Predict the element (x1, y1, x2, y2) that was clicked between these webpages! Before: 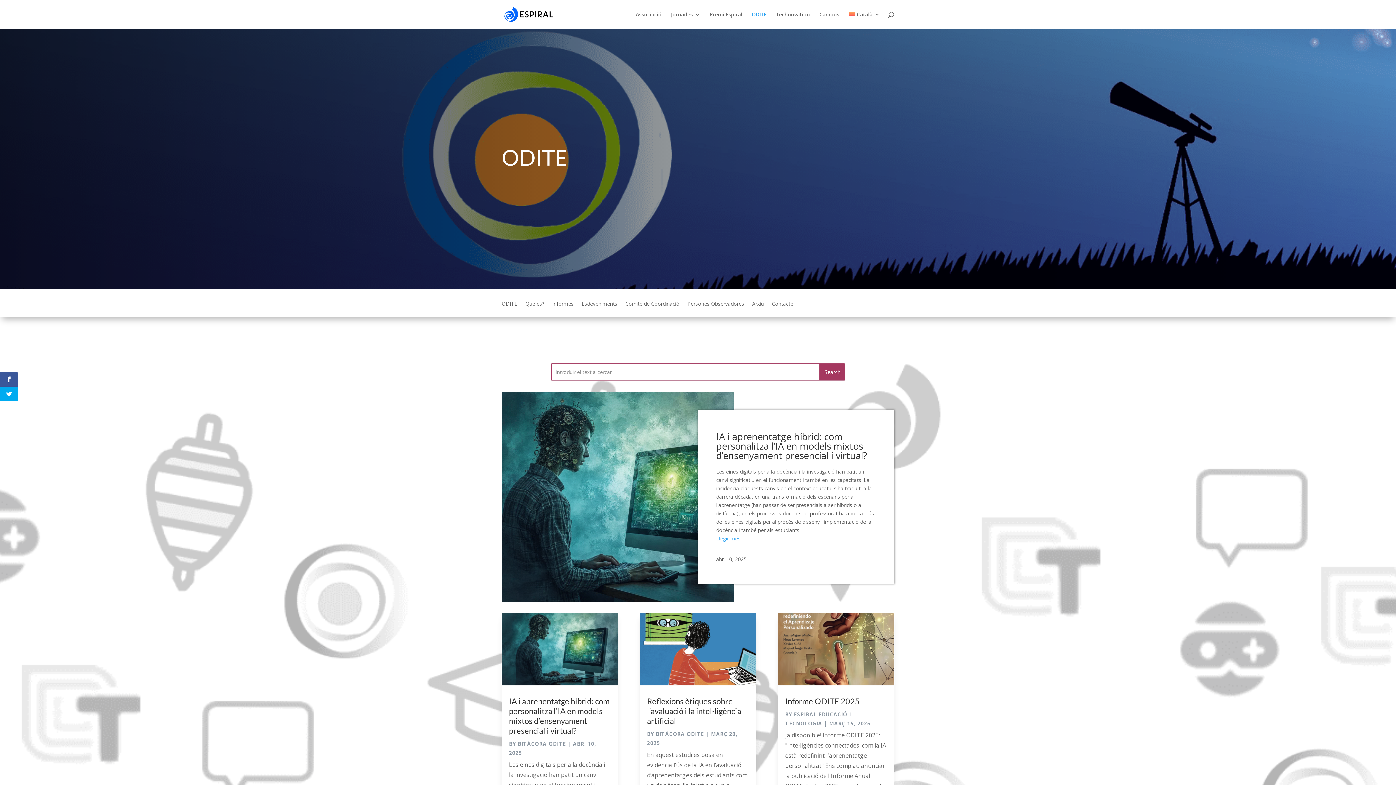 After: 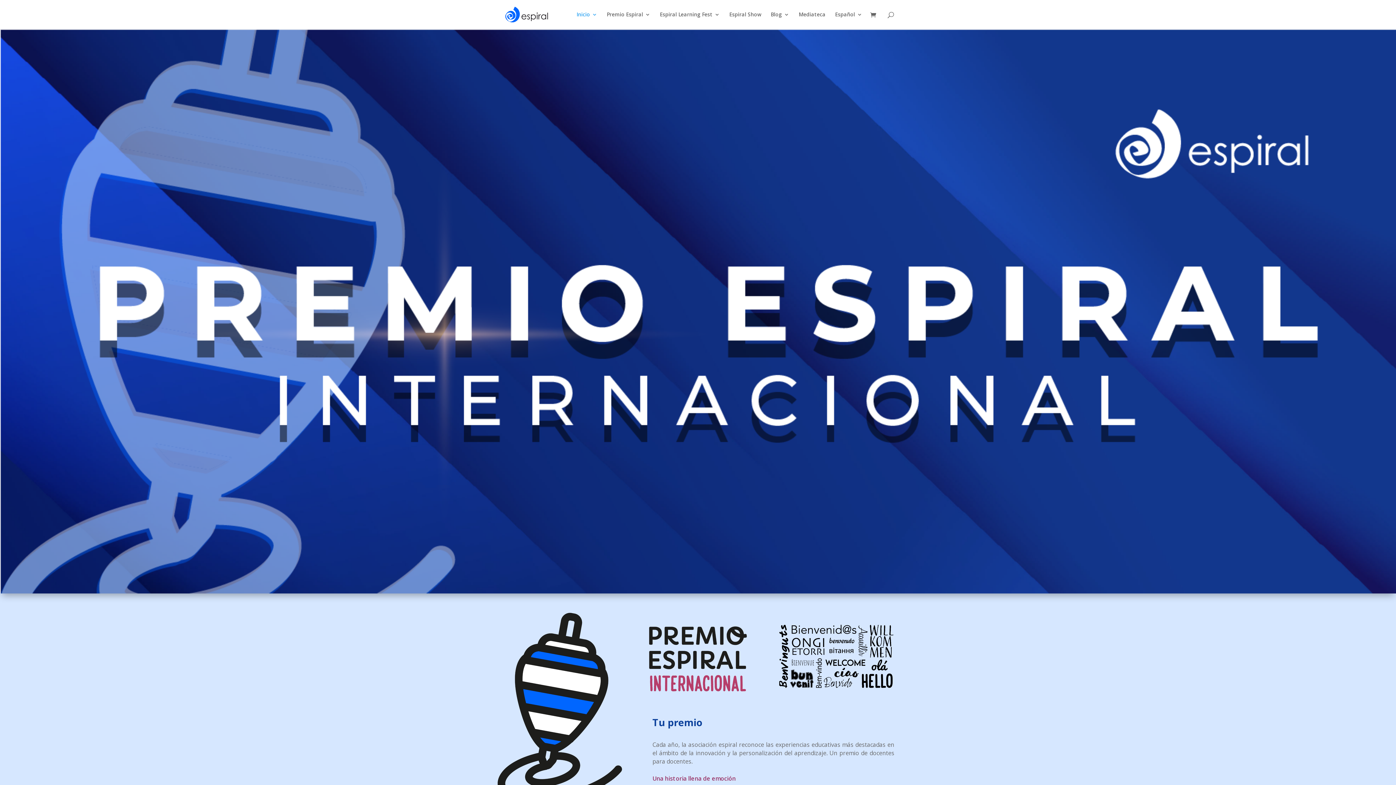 Action: bbox: (709, 12, 742, 29) label: Premi Espiral